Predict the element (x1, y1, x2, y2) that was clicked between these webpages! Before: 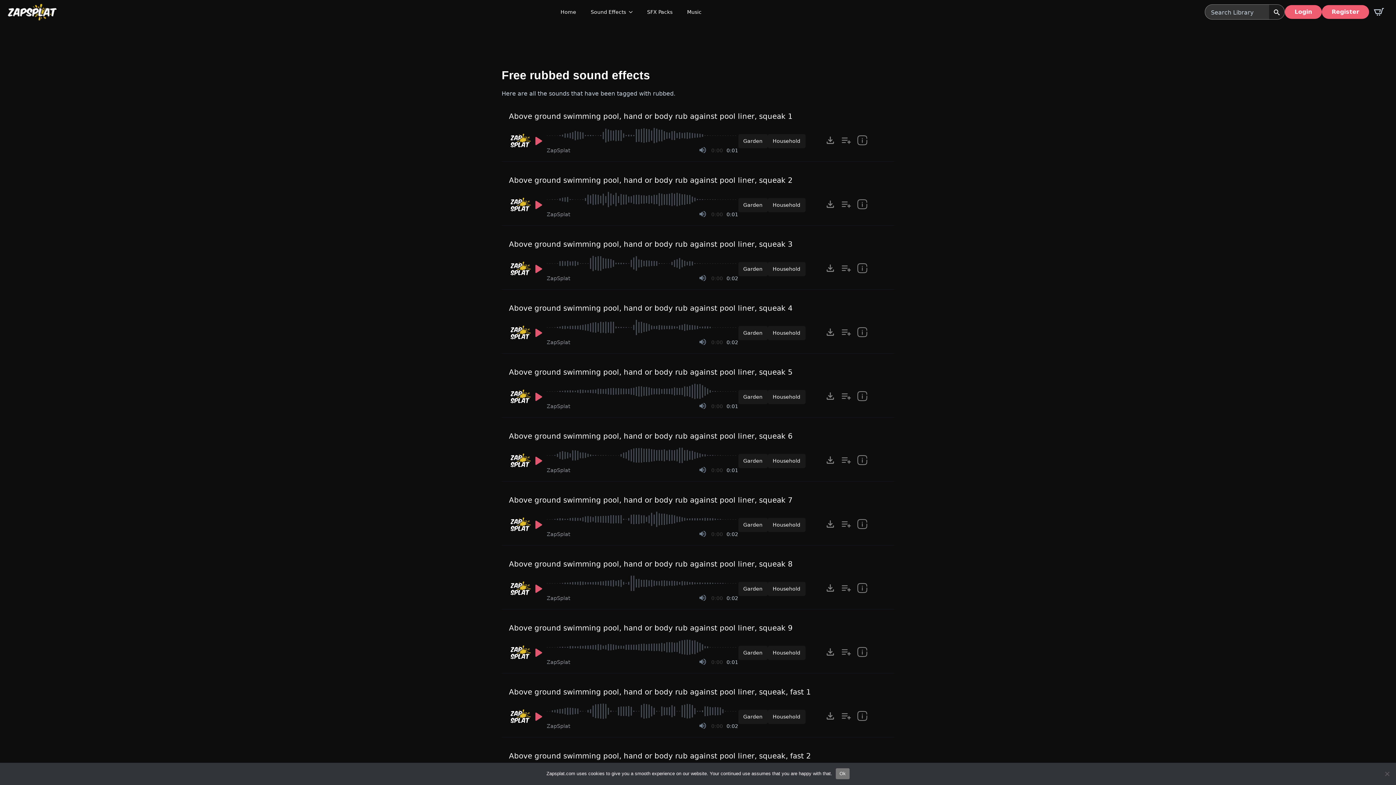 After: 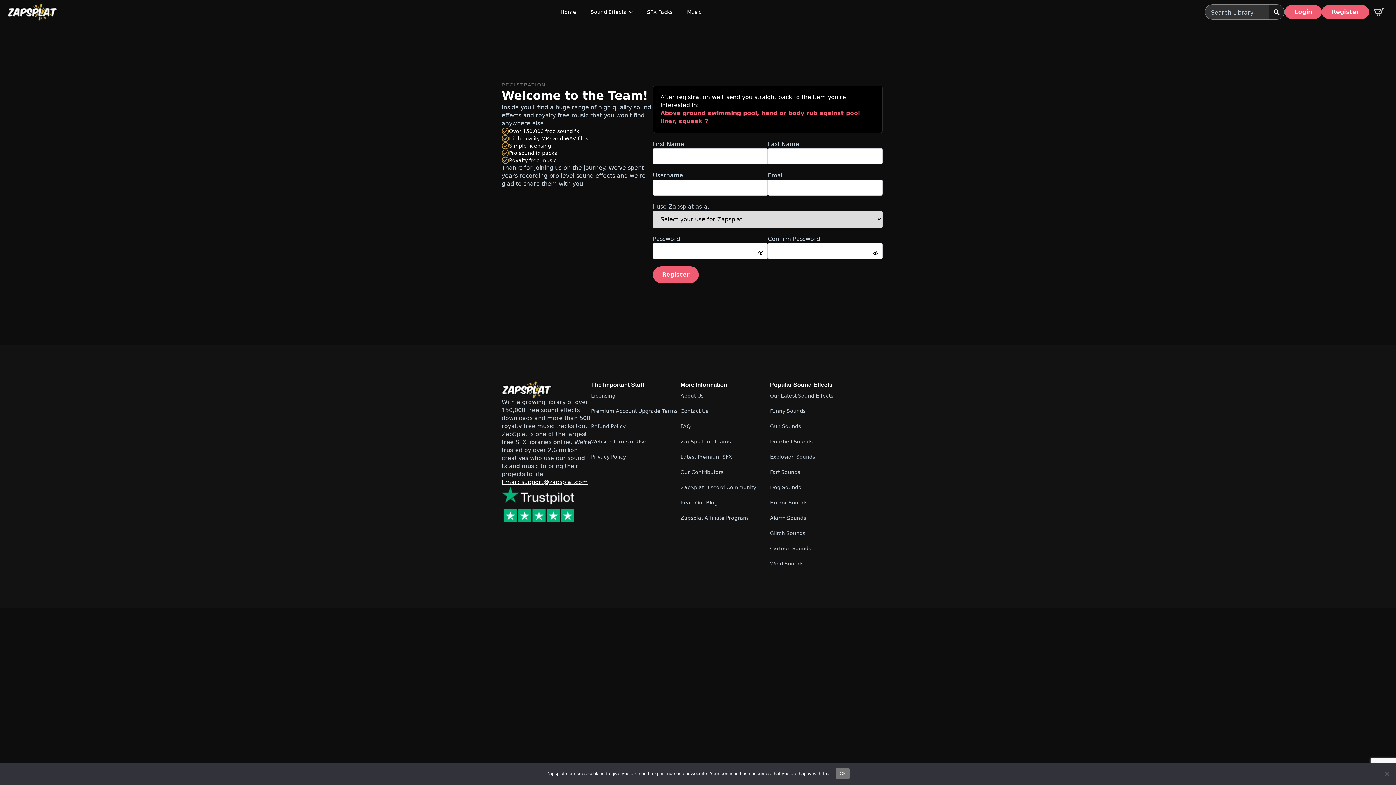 Action: bbox: (838, 517, 854, 533) label: Add to list button for premium members